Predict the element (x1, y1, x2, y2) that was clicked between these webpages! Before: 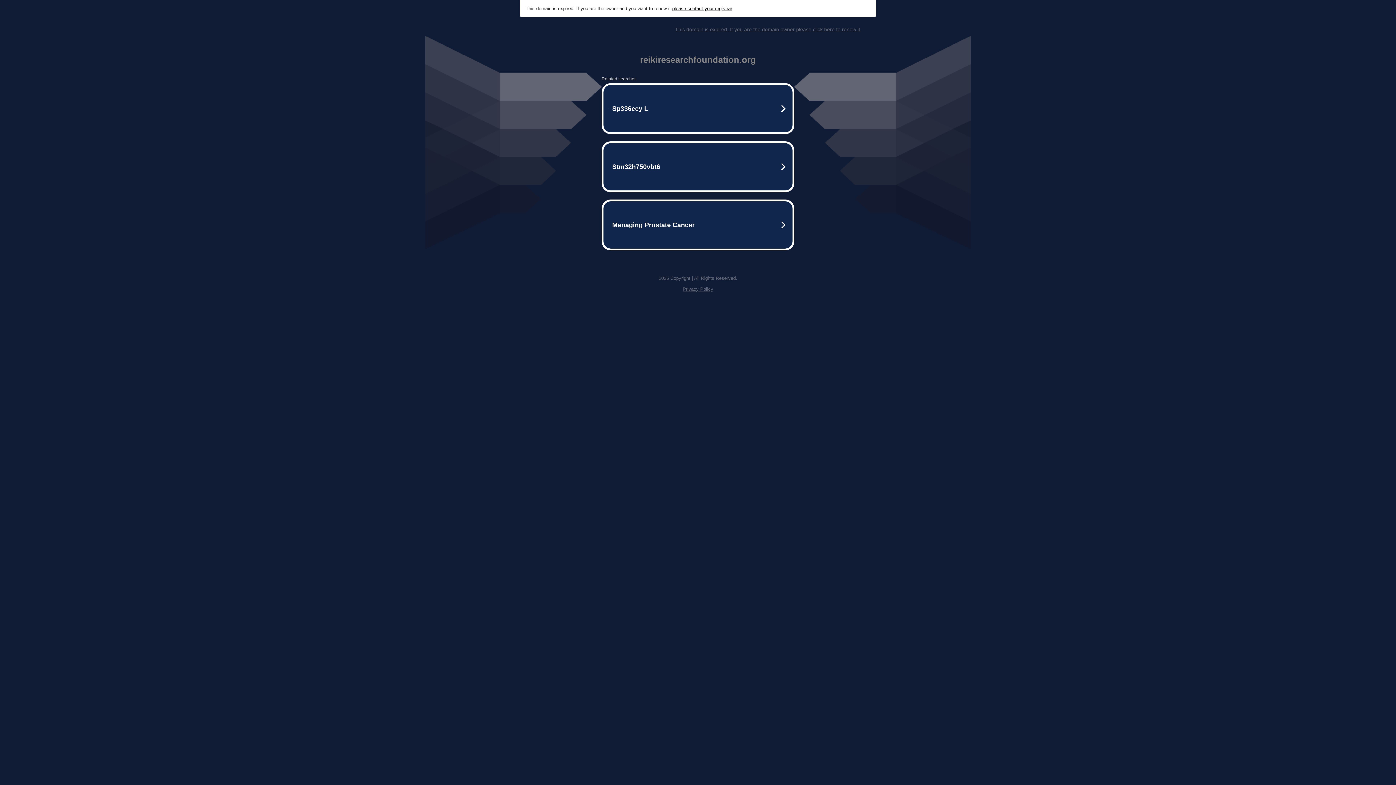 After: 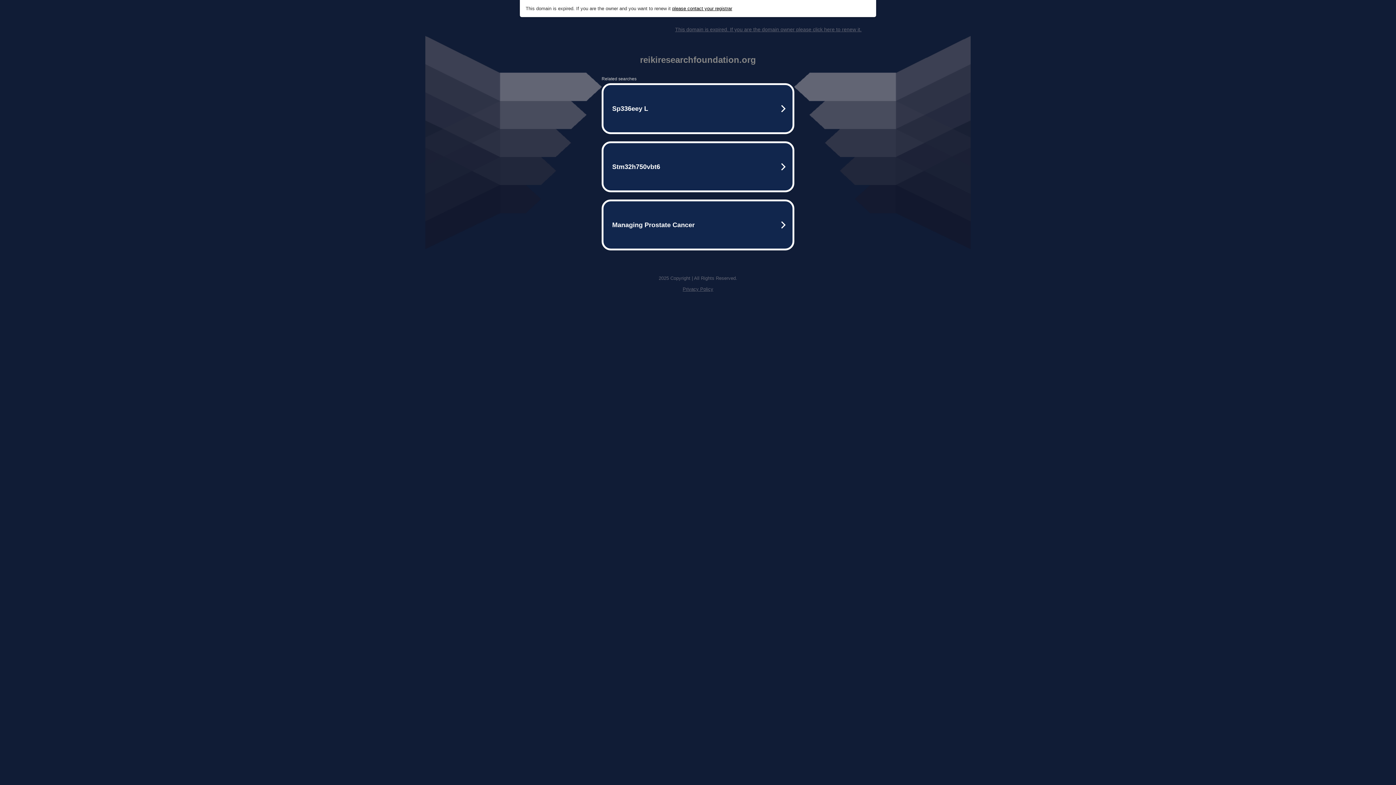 Action: label: Privacy Policy bbox: (682, 286, 713, 292)